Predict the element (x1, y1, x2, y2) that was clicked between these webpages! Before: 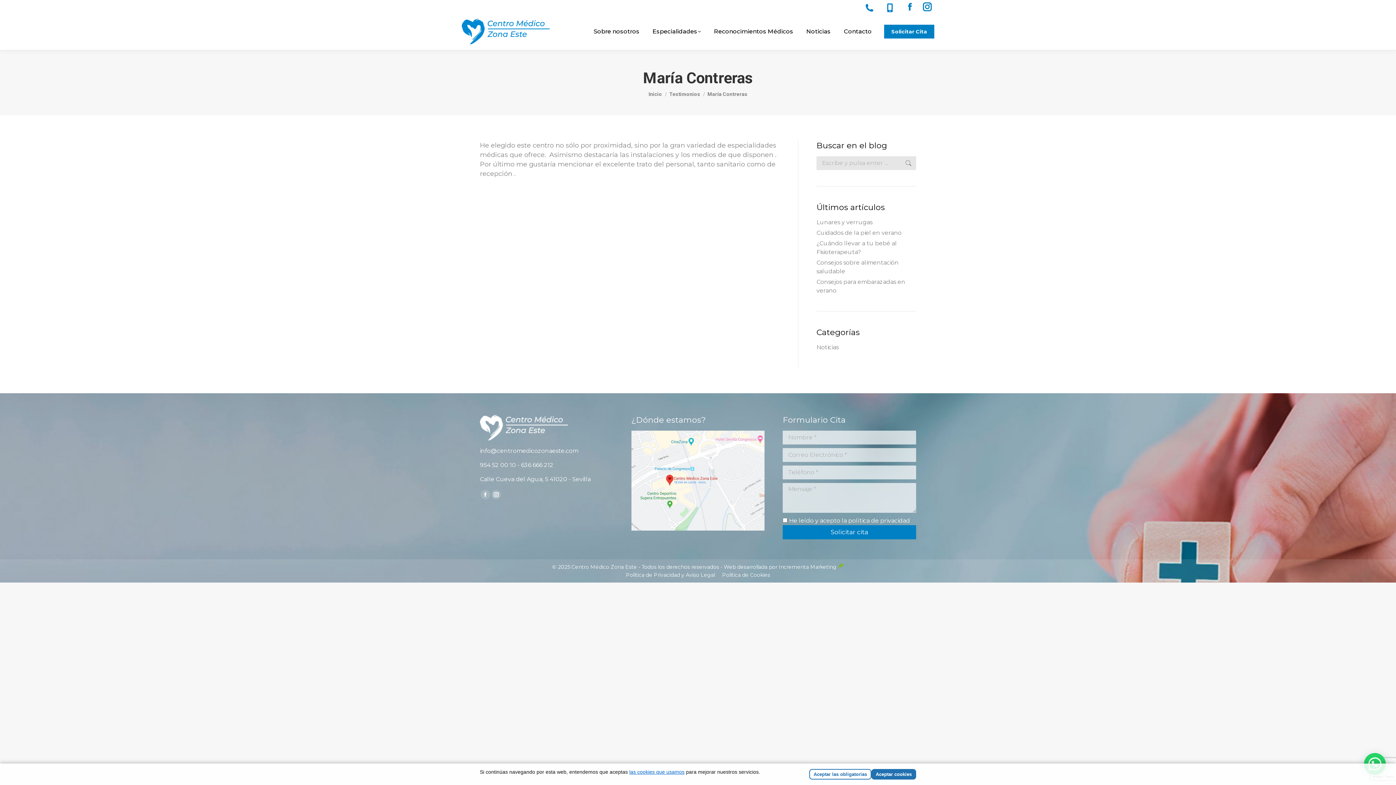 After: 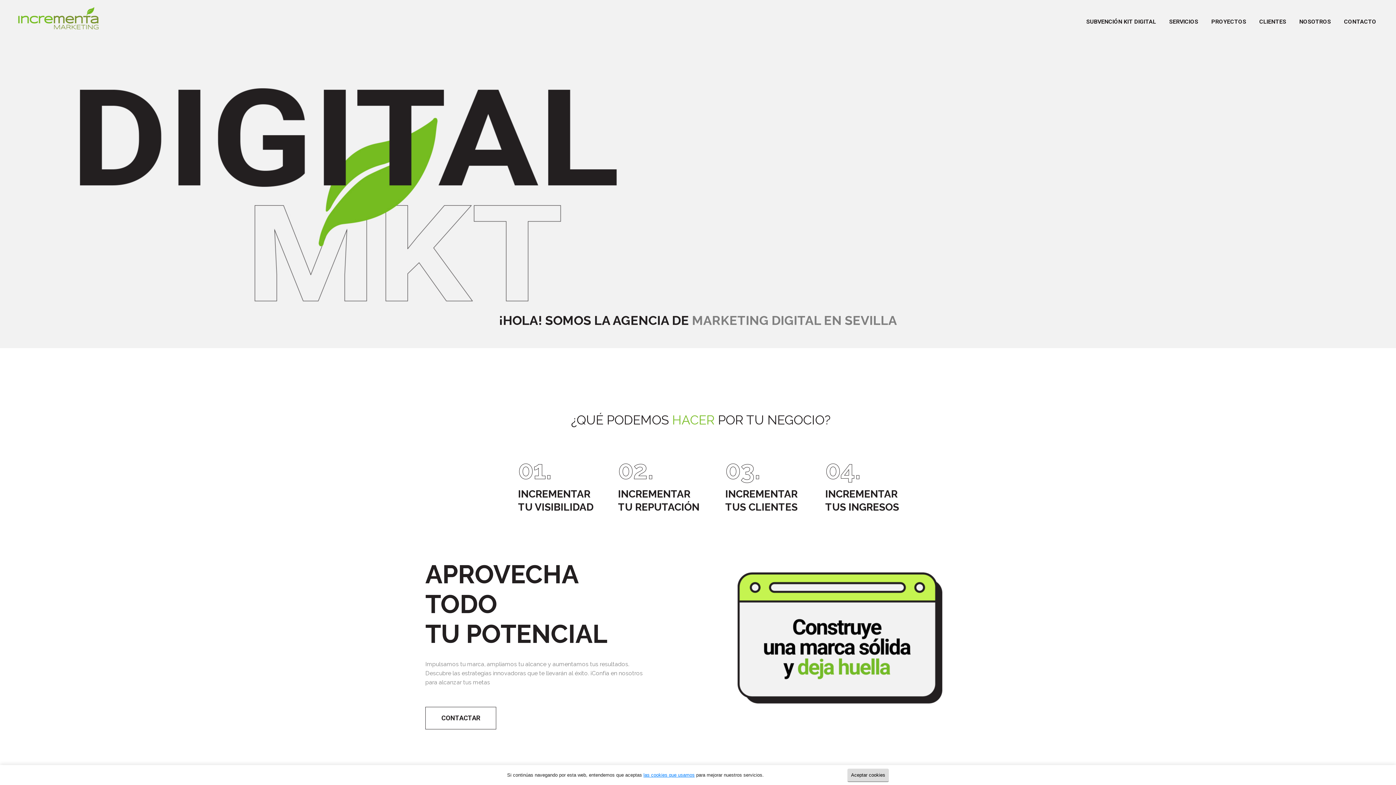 Action: bbox: (724, 564, 844, 570) label: Web desarrollada por Incrementa Marketing 